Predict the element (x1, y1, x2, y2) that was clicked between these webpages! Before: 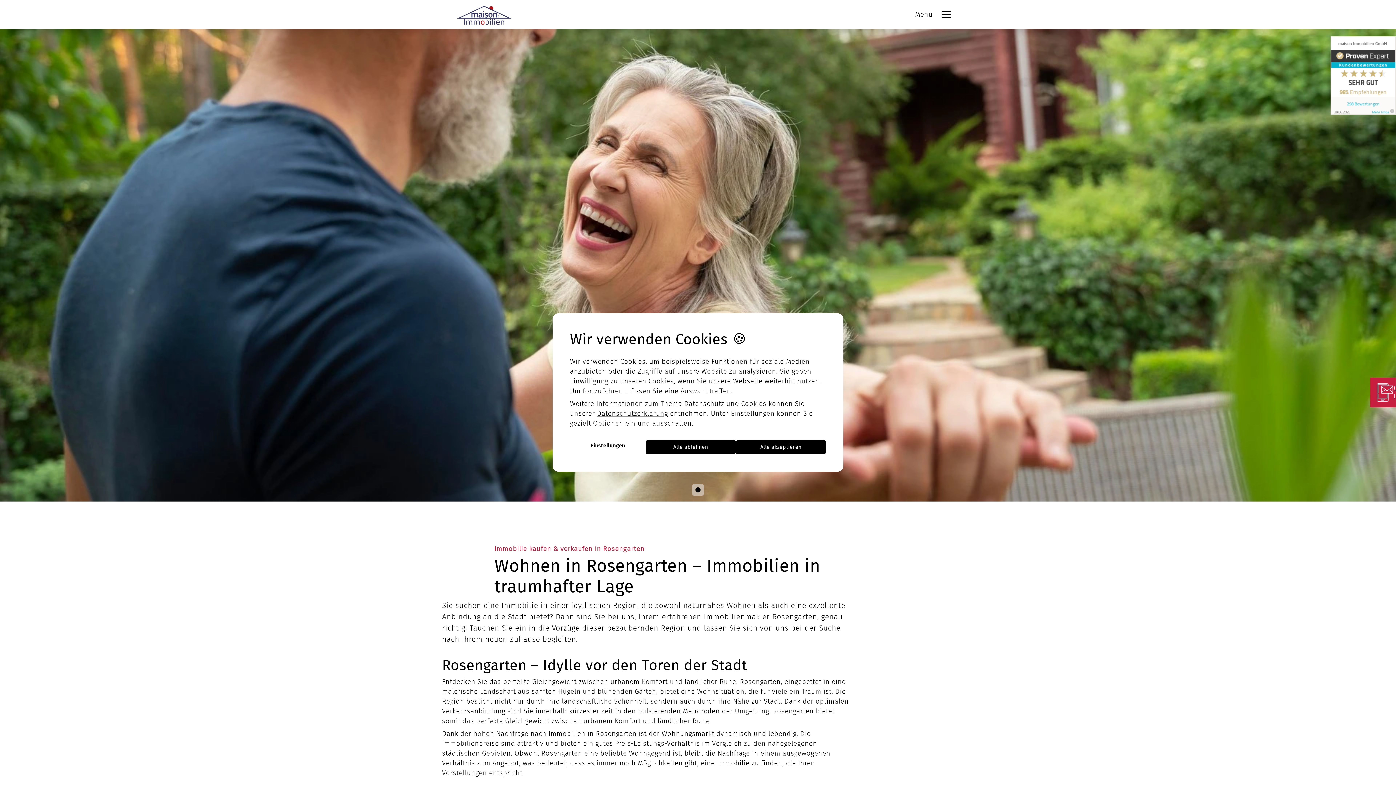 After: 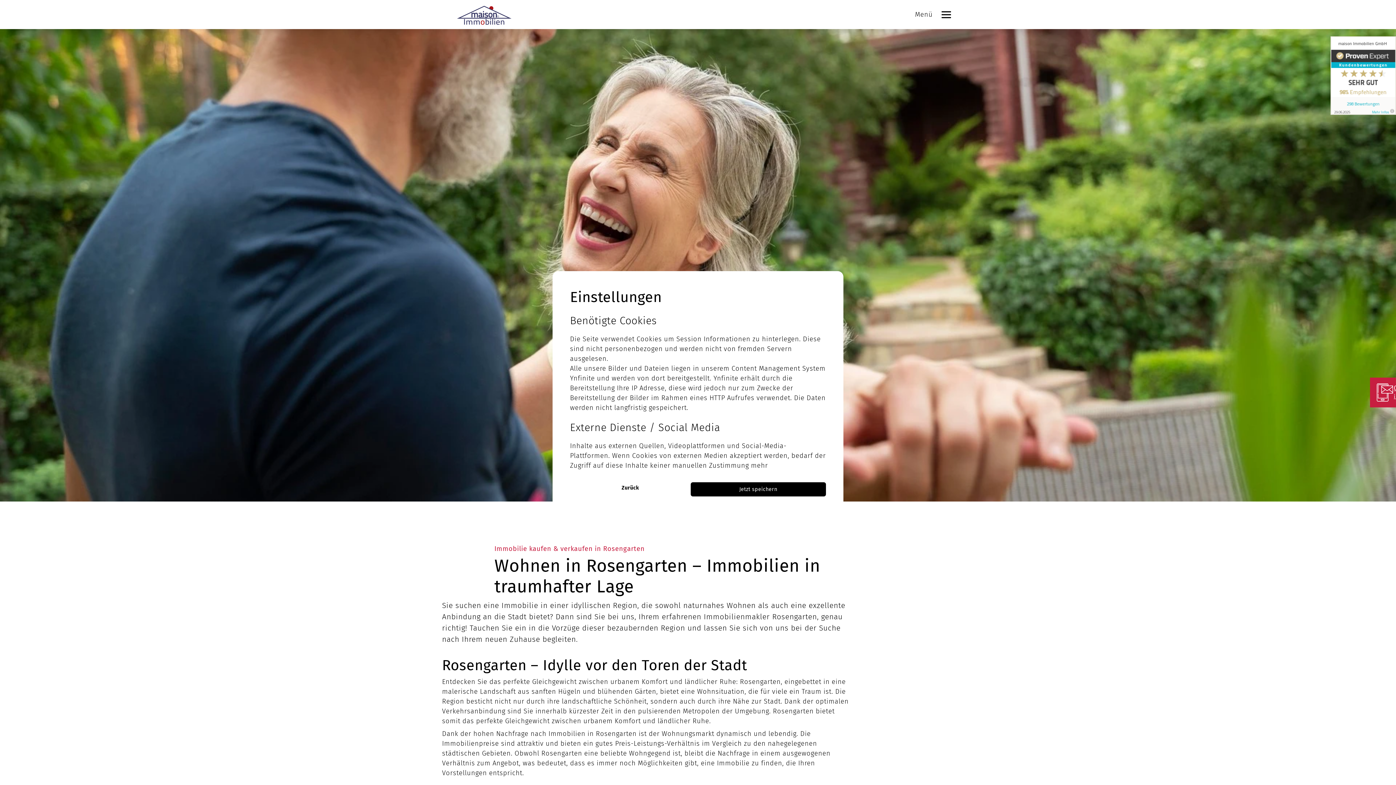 Action: label: Einstellungen bbox: (570, 442, 645, 450)